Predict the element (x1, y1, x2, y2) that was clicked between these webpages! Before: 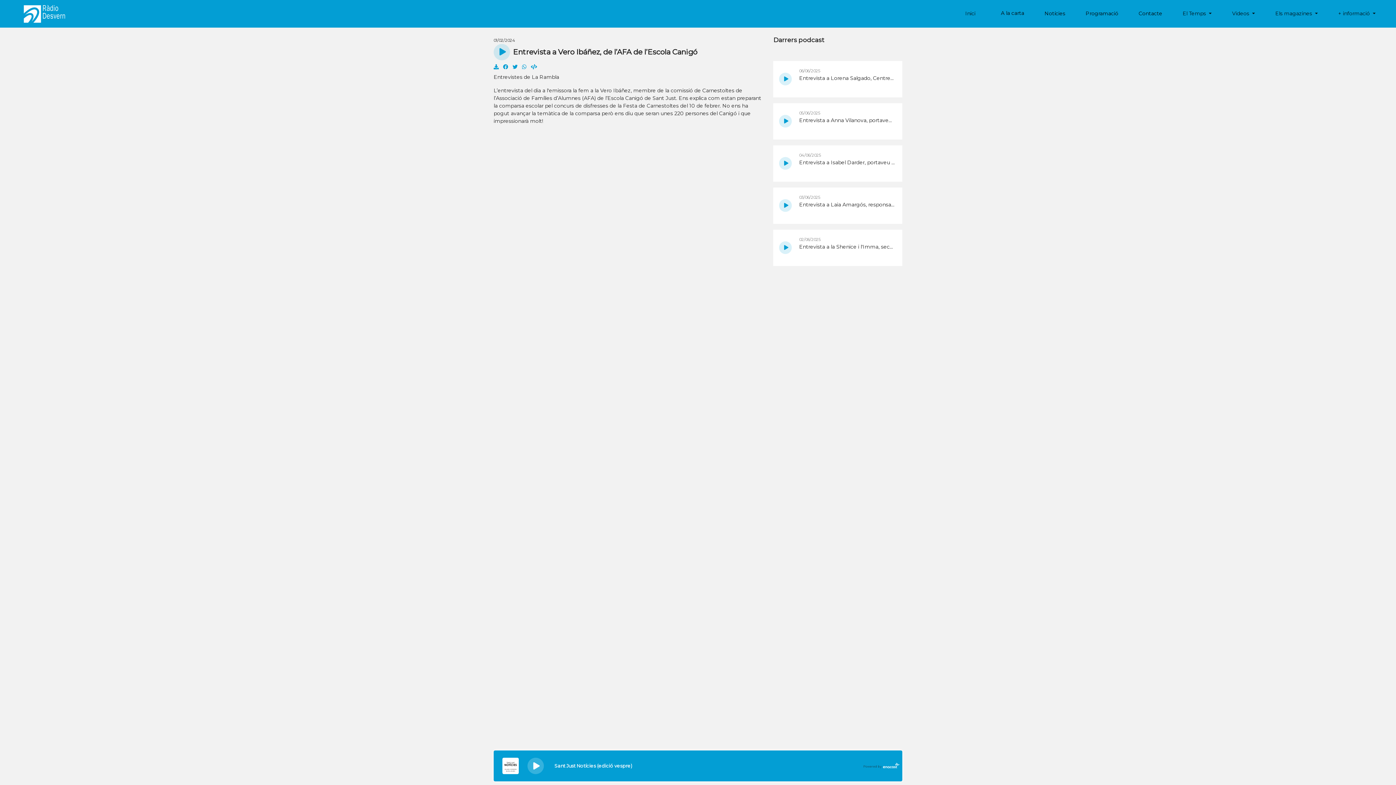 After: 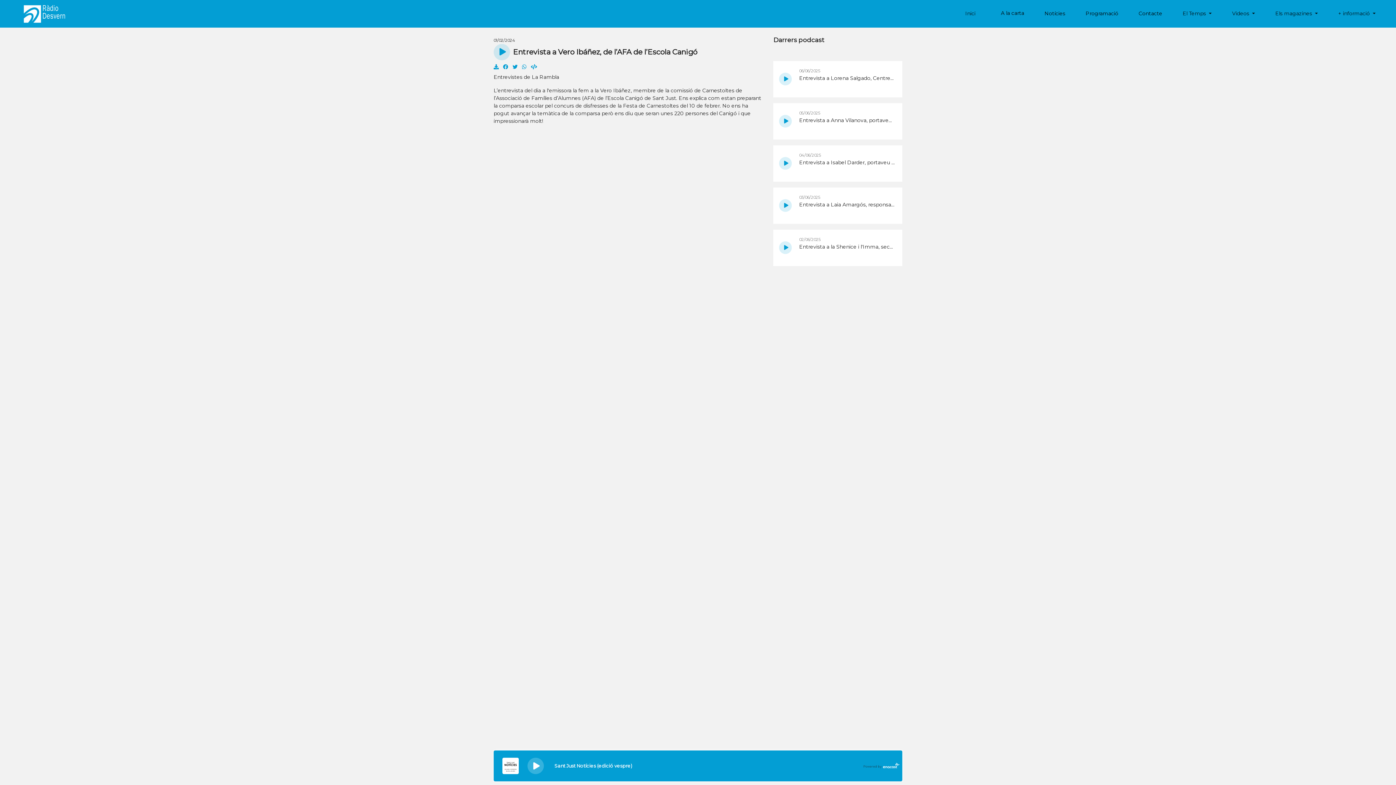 Action: label:   bbox: (503, 63, 509, 70)